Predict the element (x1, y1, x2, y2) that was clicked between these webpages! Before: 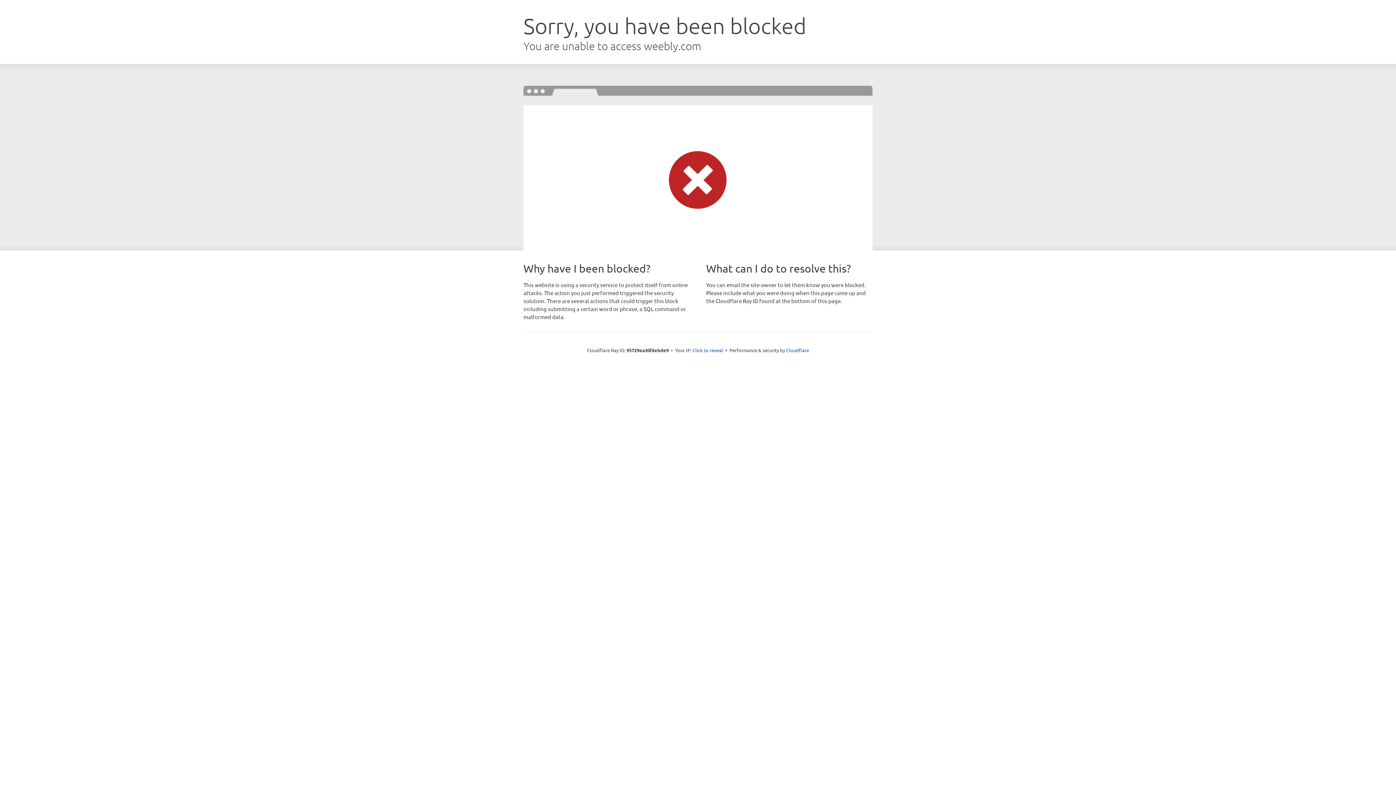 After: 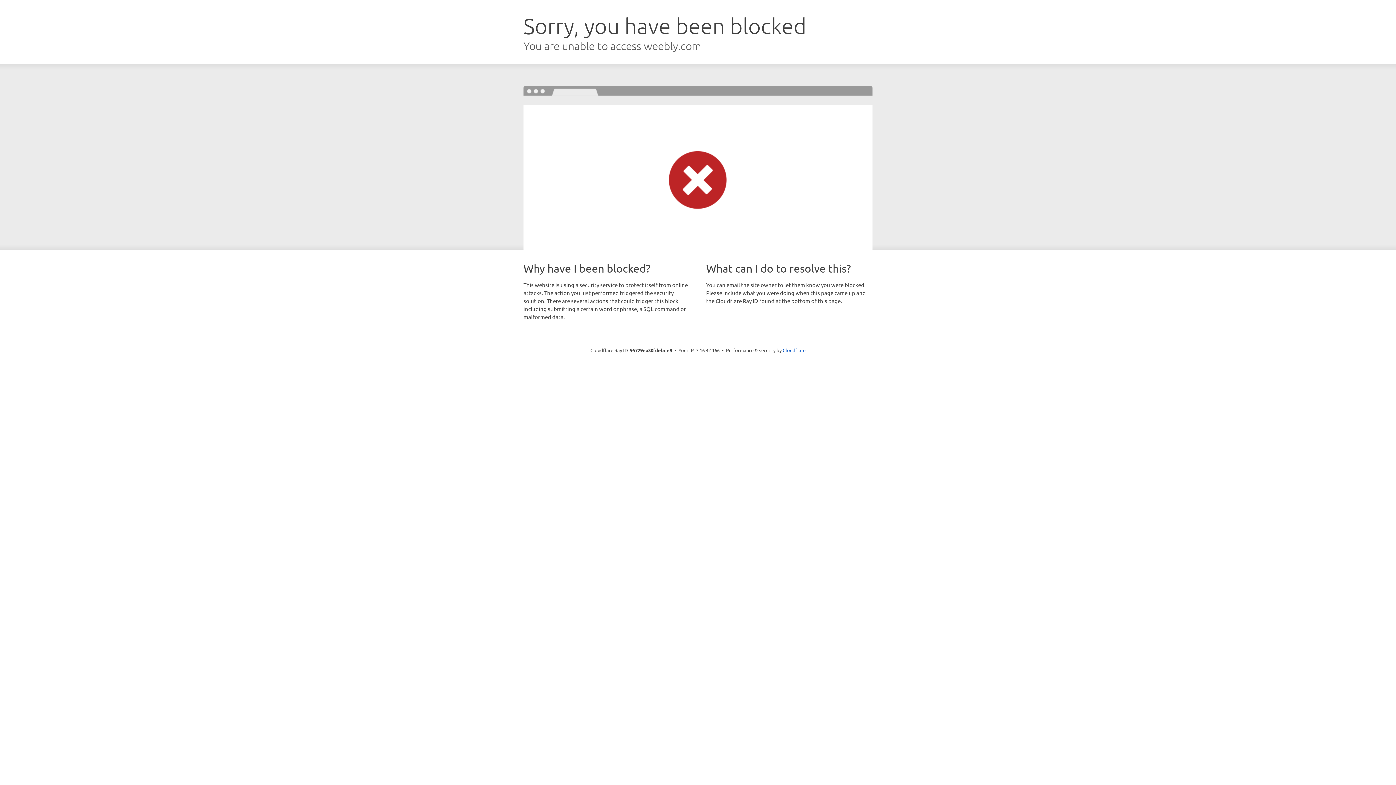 Action: bbox: (692, 346, 723, 353) label: Click to reveal